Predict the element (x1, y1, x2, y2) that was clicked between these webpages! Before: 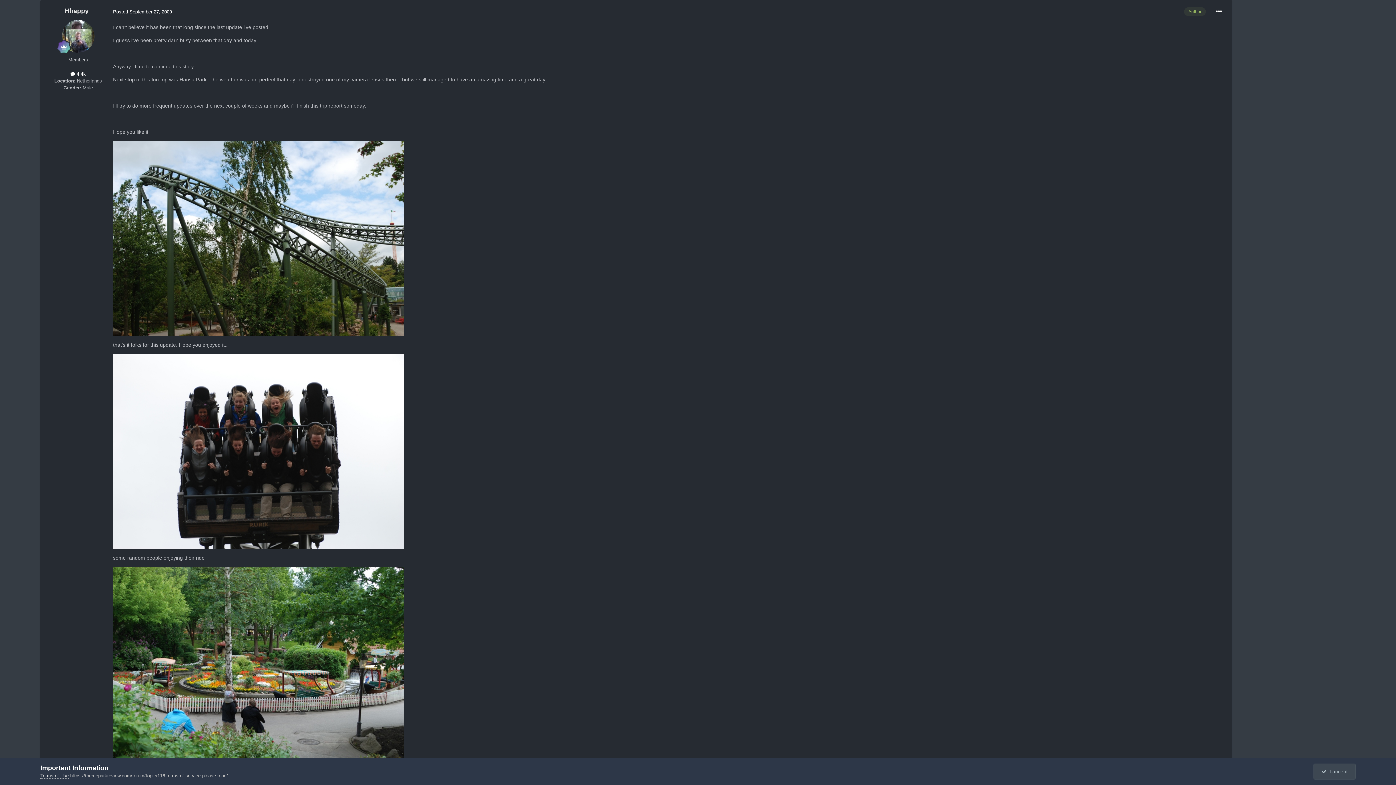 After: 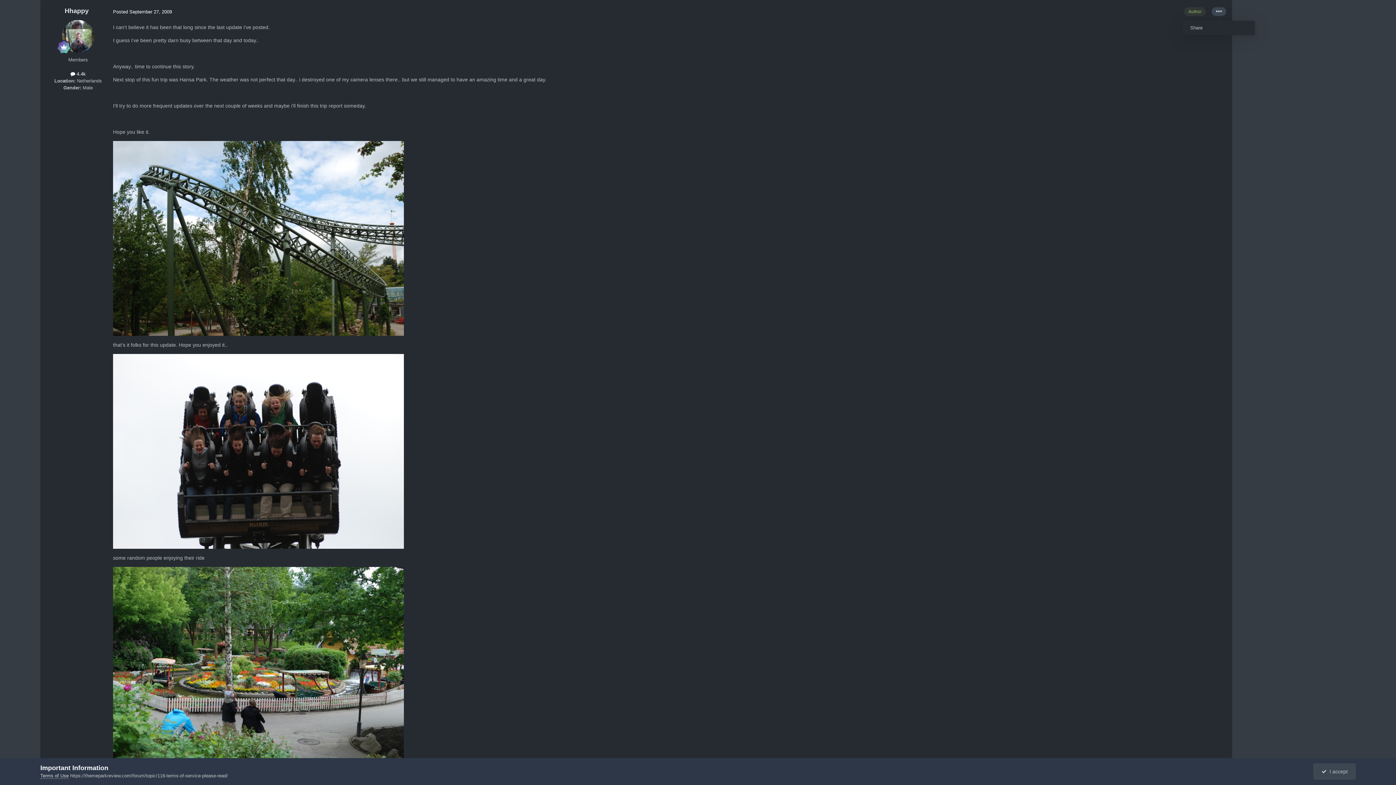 Action: bbox: (1212, 7, 1226, 16)